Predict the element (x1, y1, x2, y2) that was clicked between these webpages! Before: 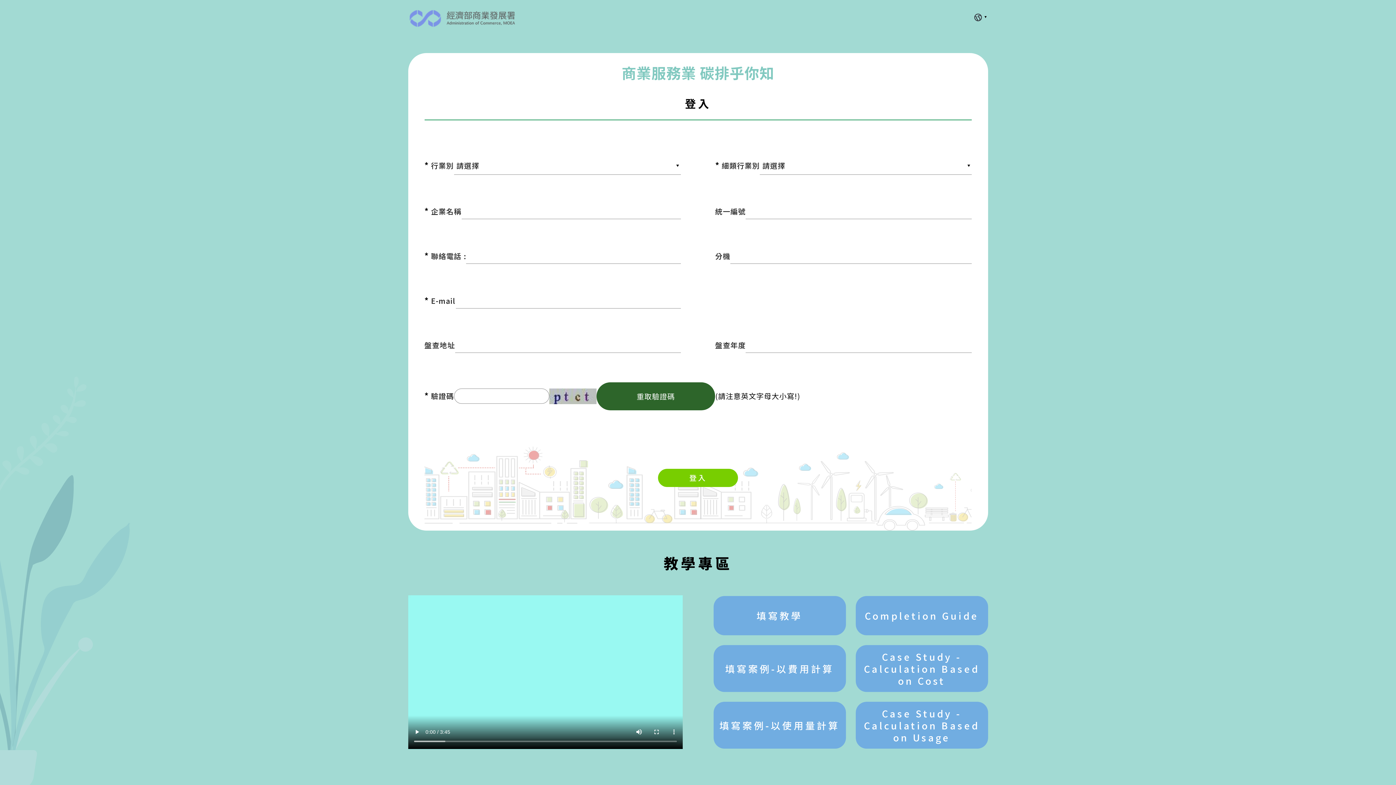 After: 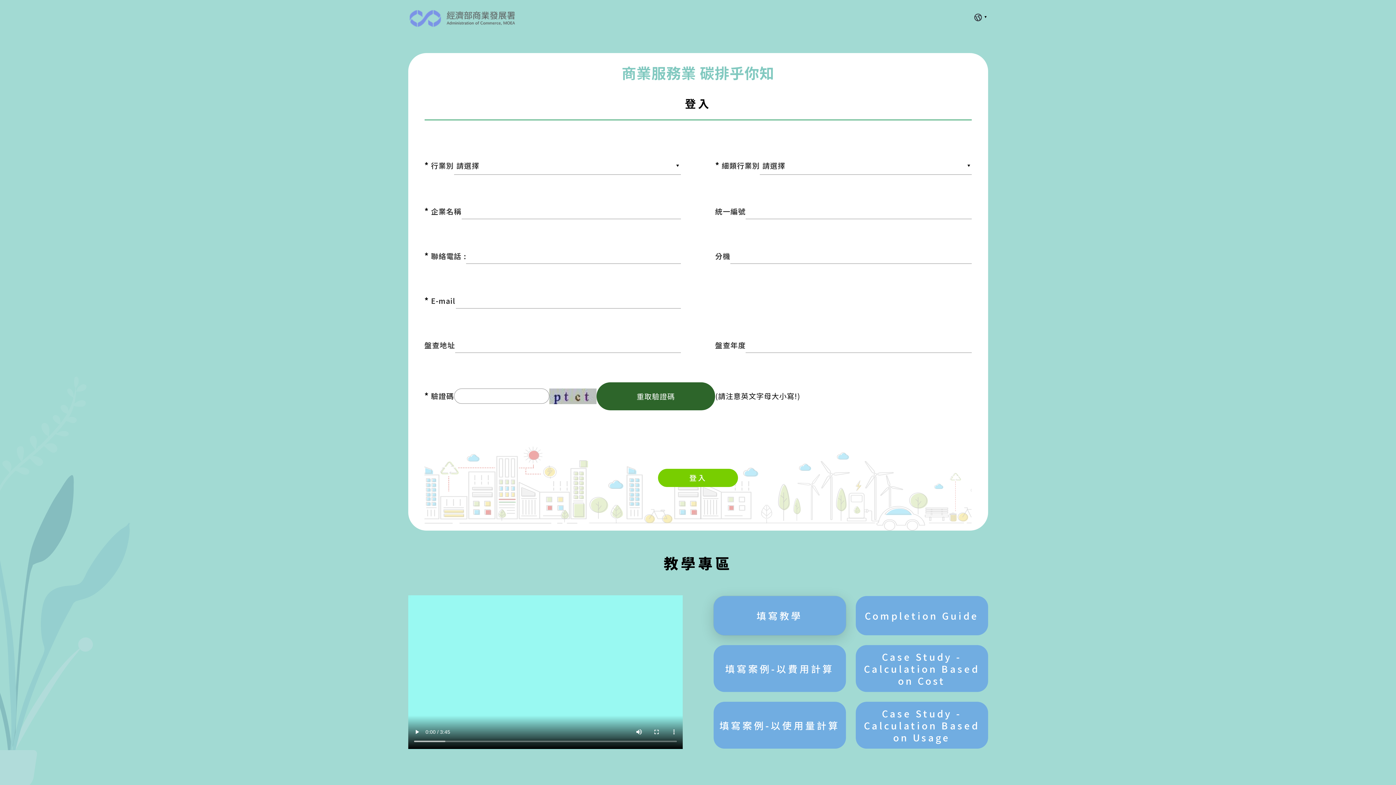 Action: label: 填寫教學 bbox: (713, 596, 846, 635)